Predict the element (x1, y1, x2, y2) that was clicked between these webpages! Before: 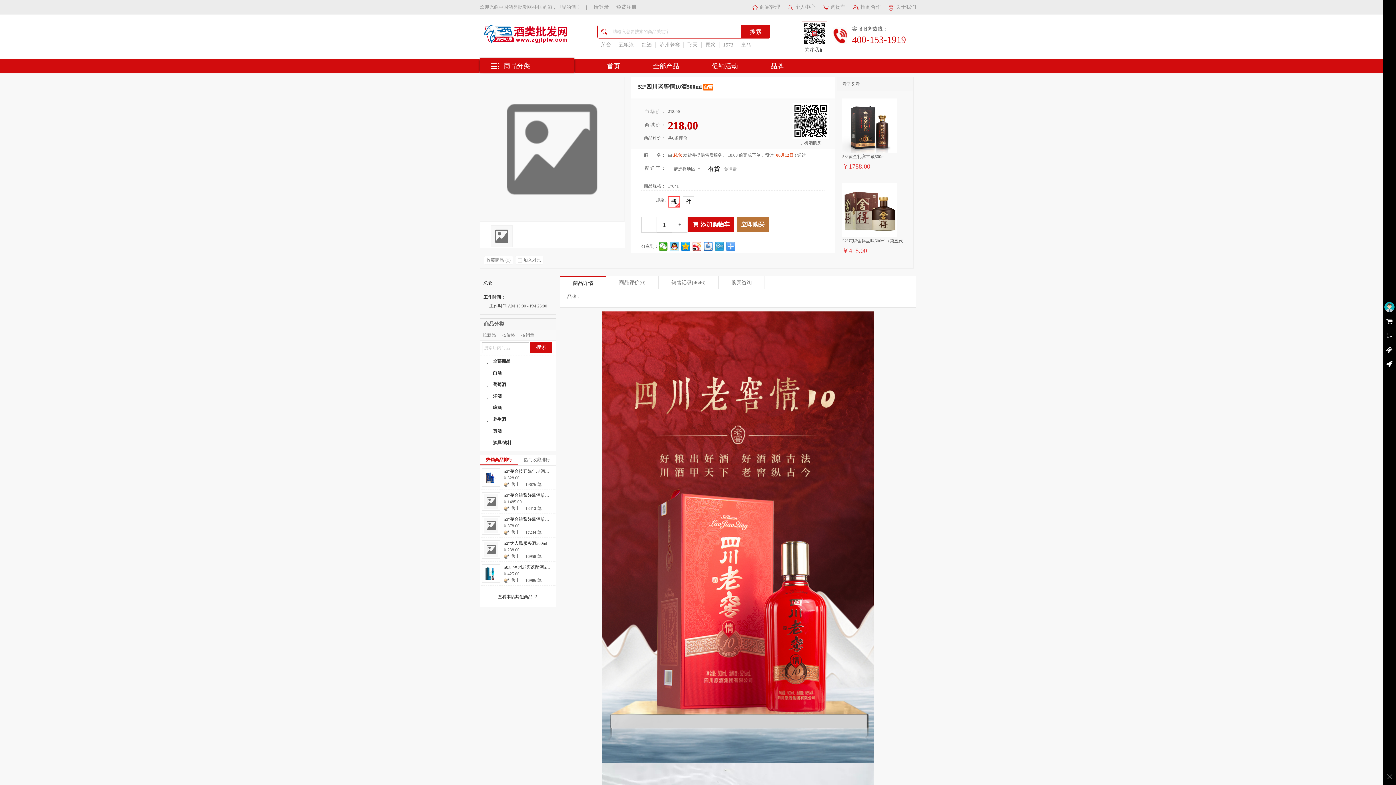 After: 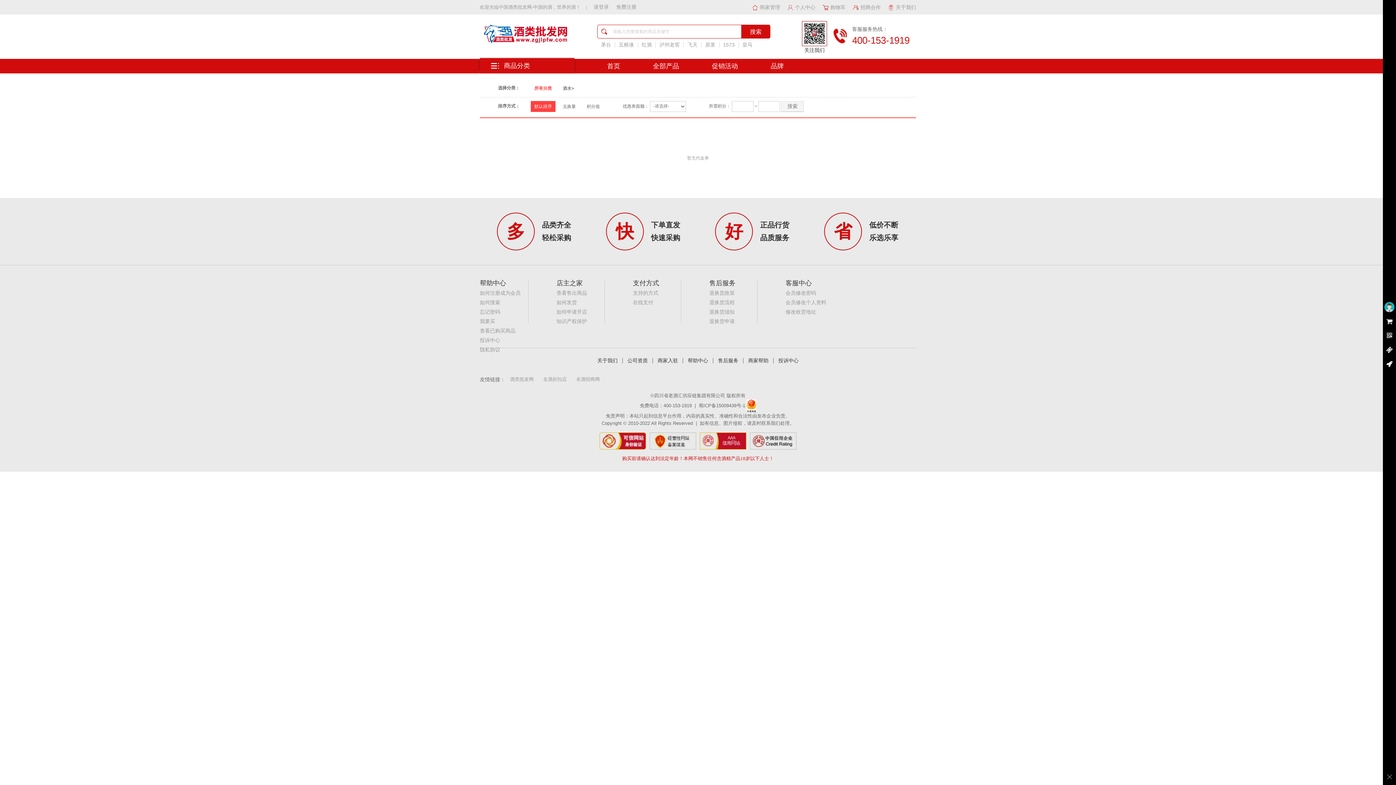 Action: label: 优惠券 bbox: (1383, 343, 1396, 356)